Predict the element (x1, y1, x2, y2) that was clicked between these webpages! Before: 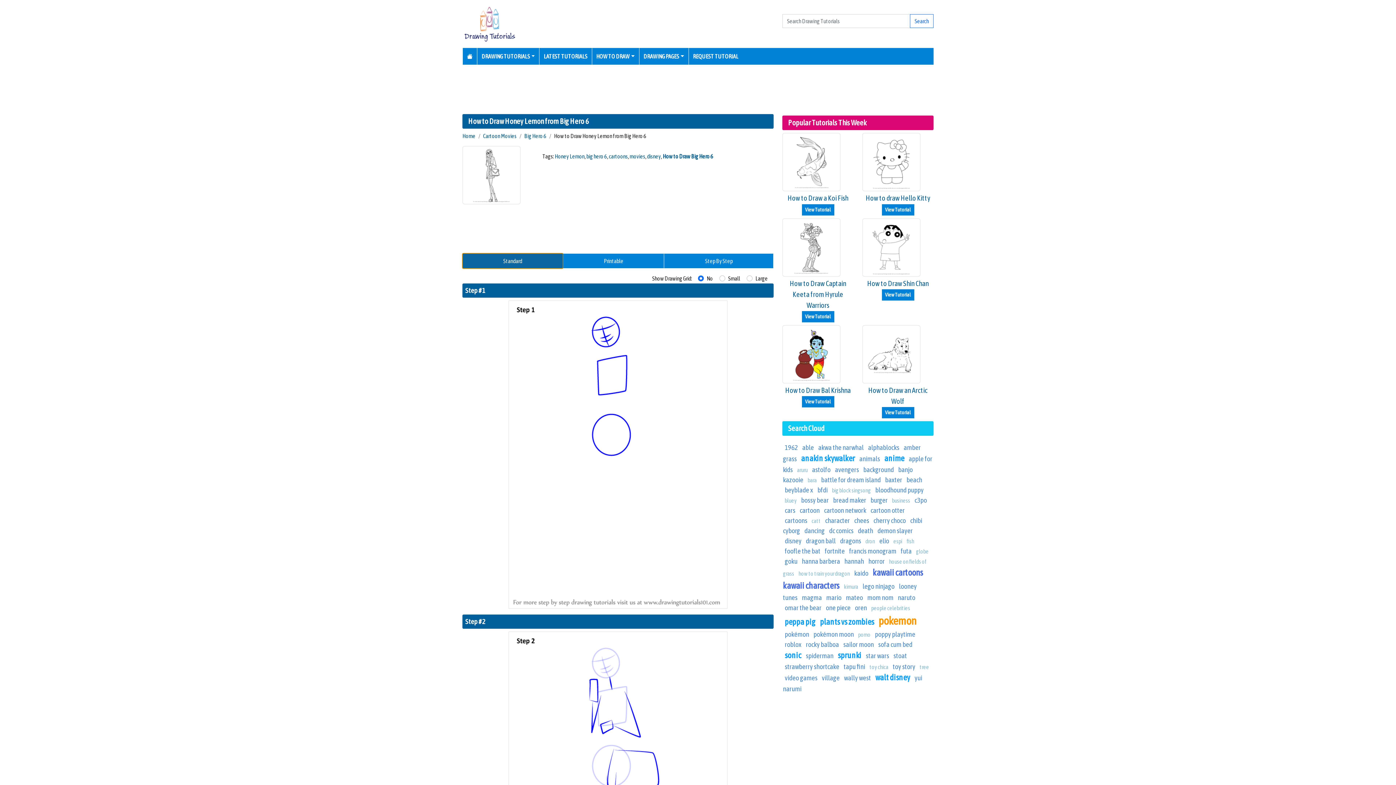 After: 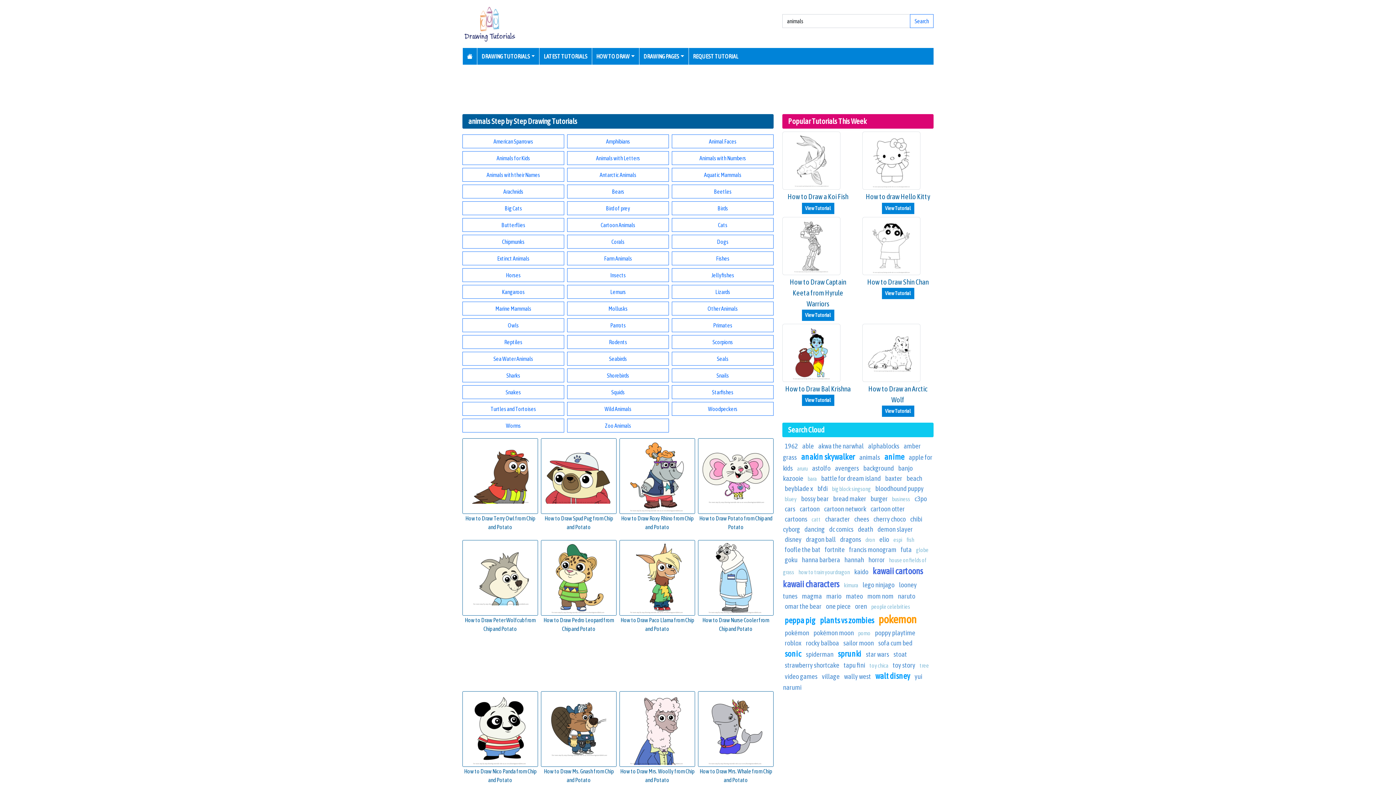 Action: bbox: (859, 454, 880, 462) label: animals